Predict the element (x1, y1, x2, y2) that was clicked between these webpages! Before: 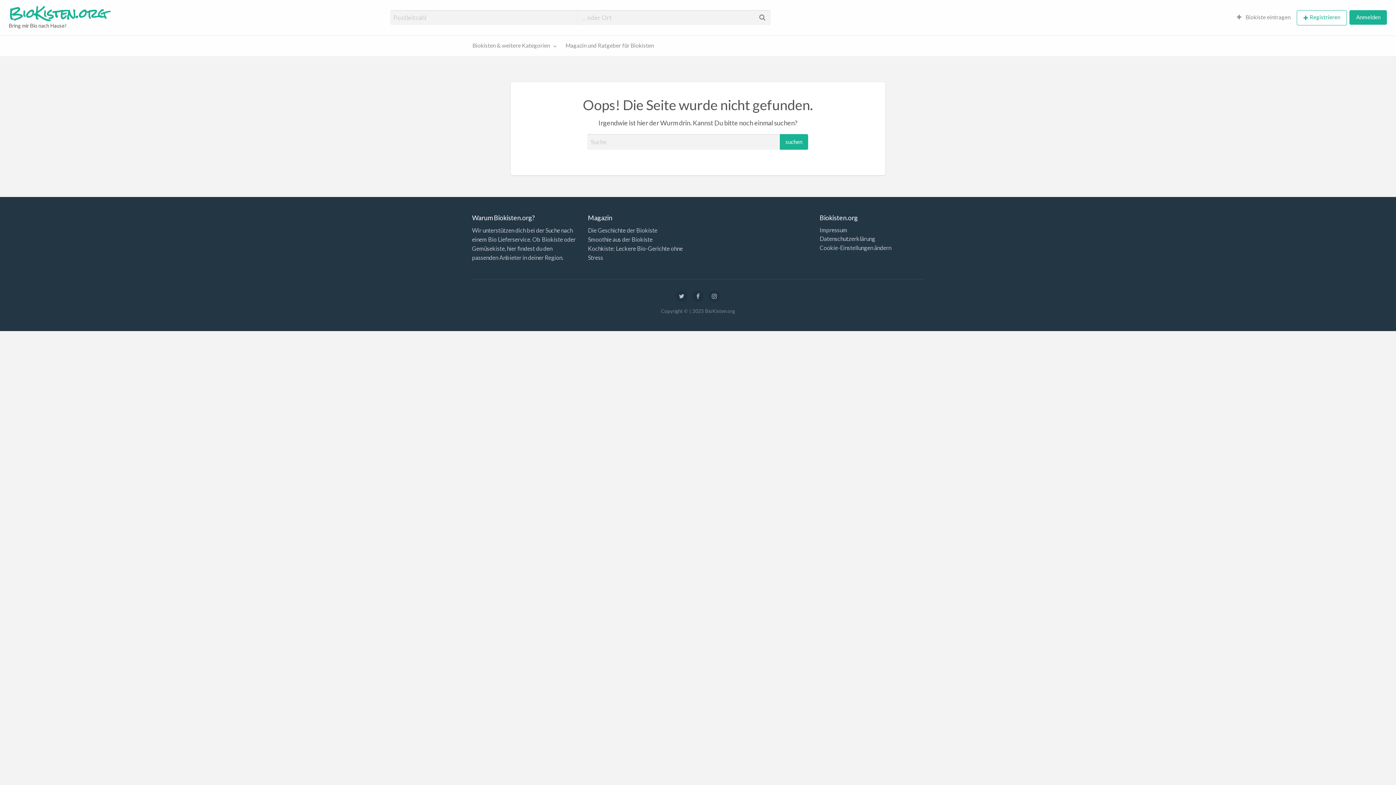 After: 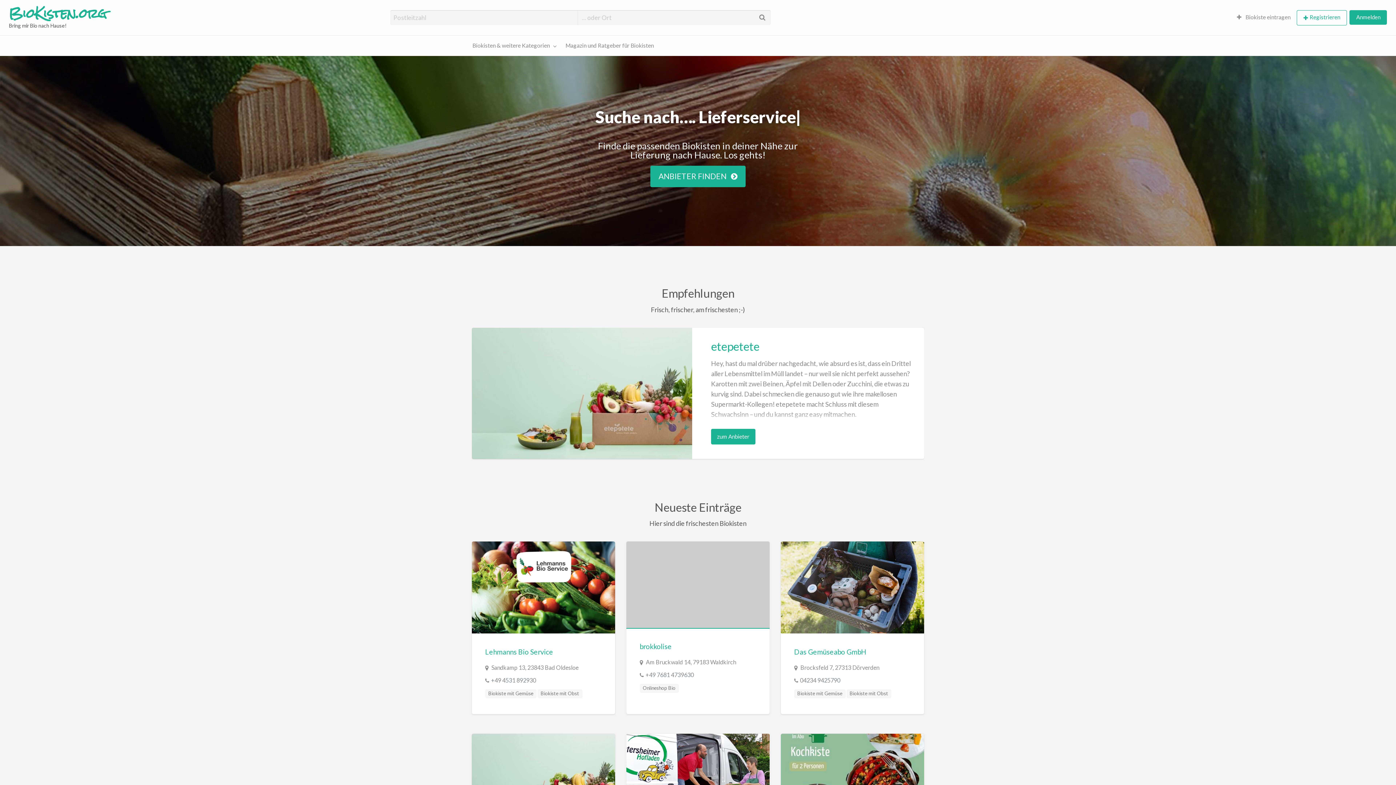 Action: bbox: (8, 0, 106, 27) label: BioKisten.org